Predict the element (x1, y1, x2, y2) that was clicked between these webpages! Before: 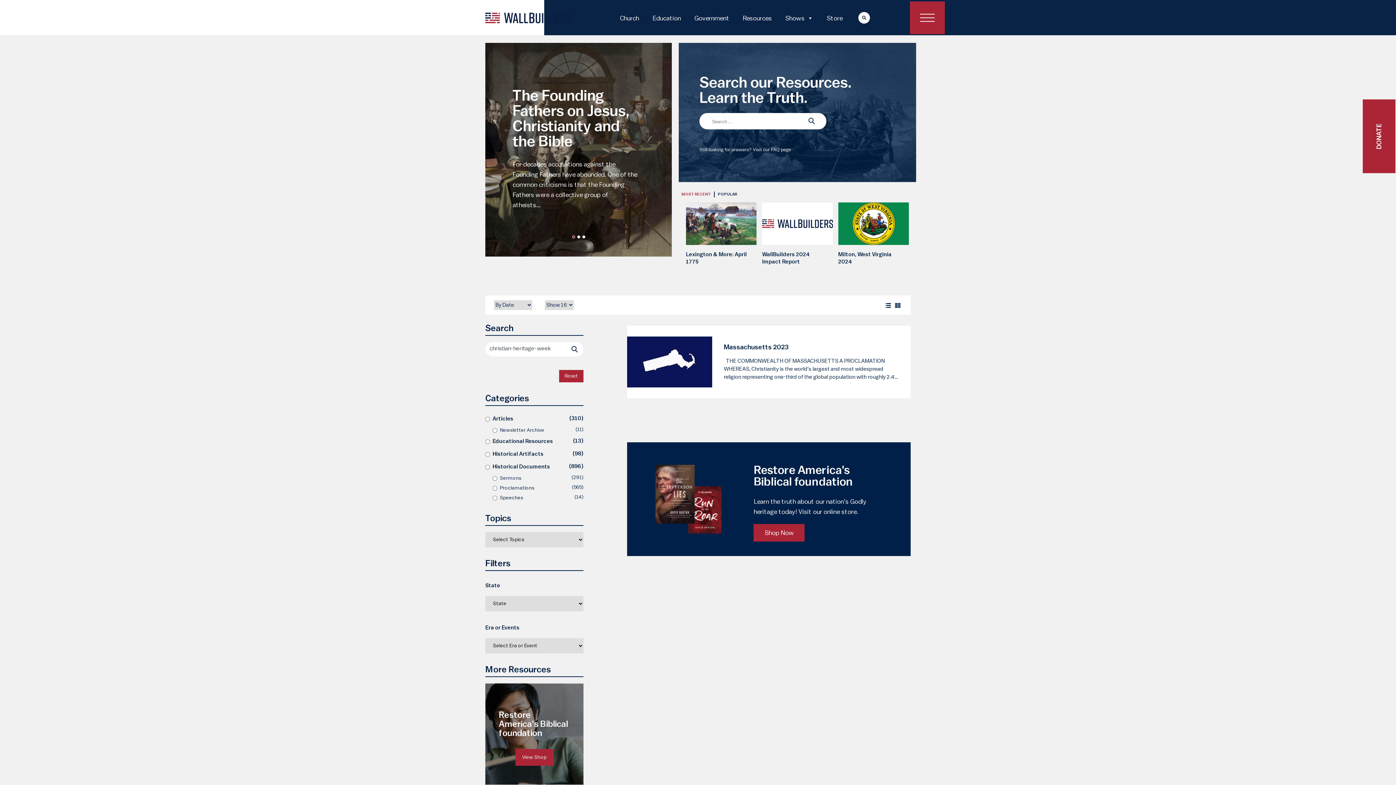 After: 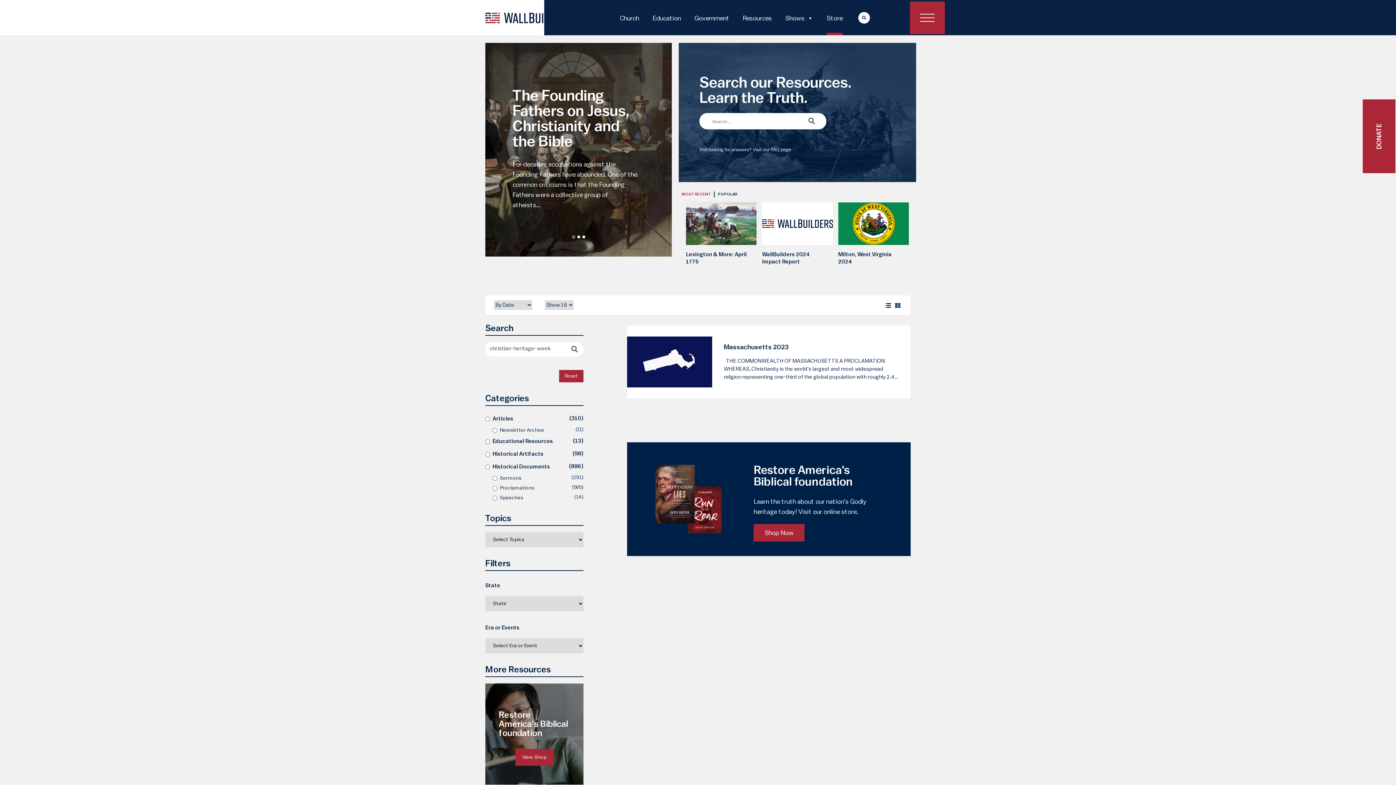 Action: bbox: (826, 0, 842, 35) label: Store